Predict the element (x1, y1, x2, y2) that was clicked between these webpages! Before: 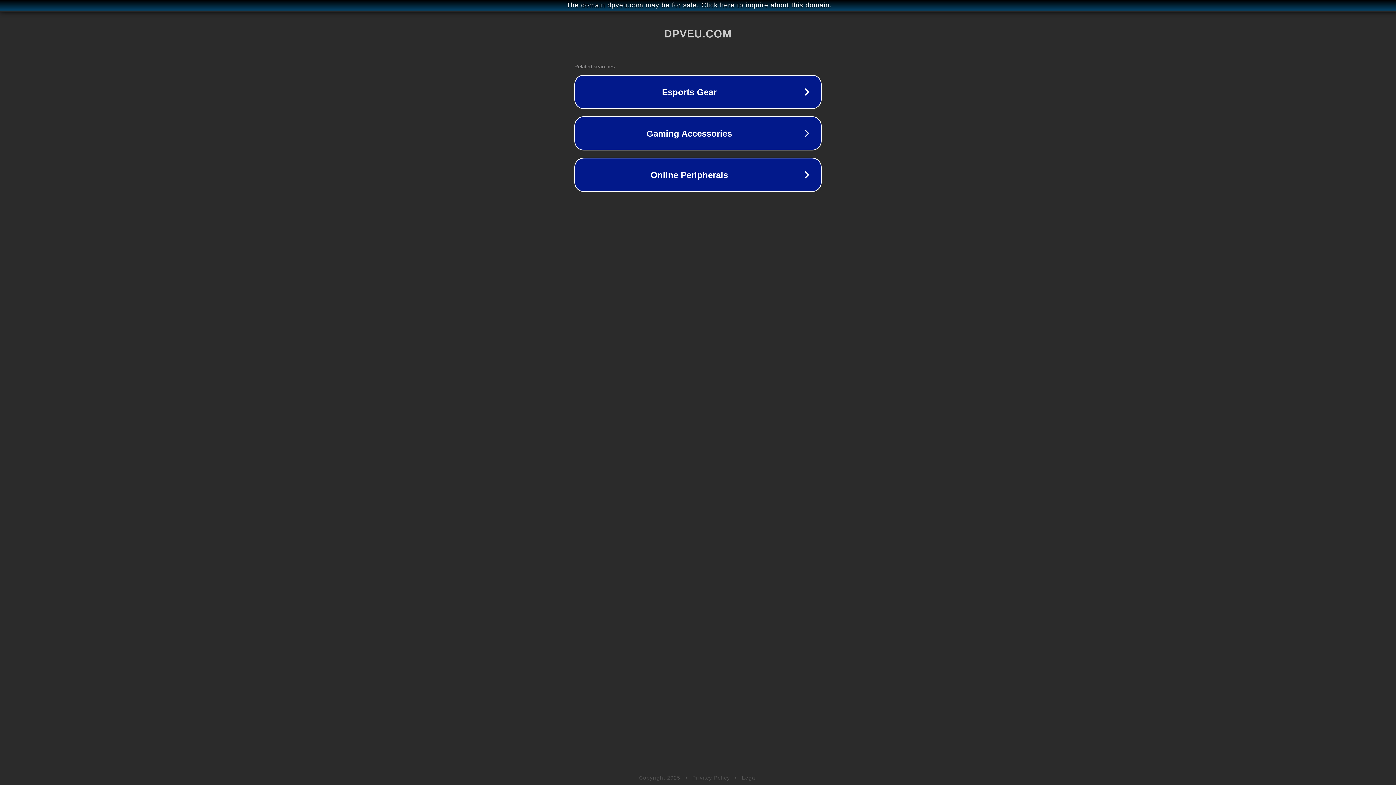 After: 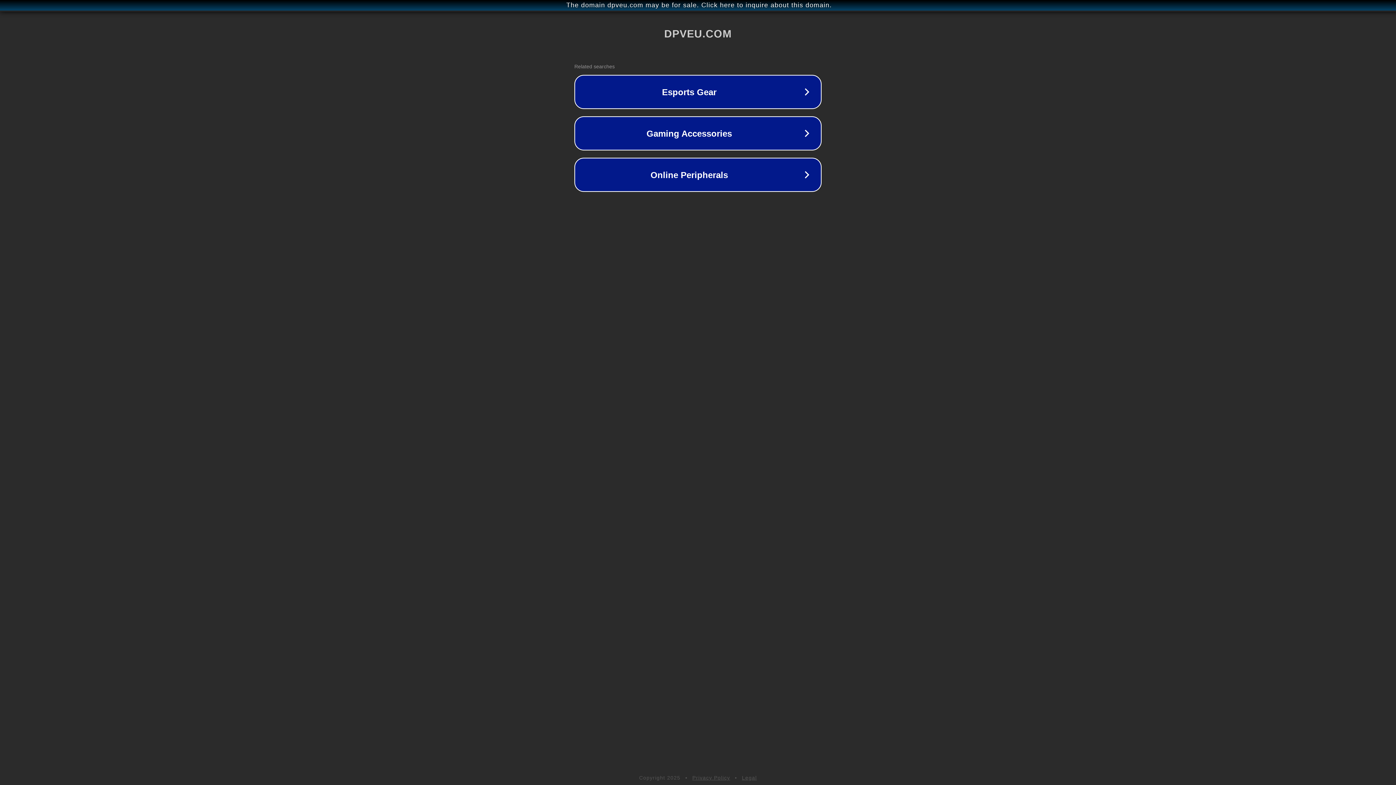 Action: bbox: (692, 775, 730, 781) label: Privacy Policy